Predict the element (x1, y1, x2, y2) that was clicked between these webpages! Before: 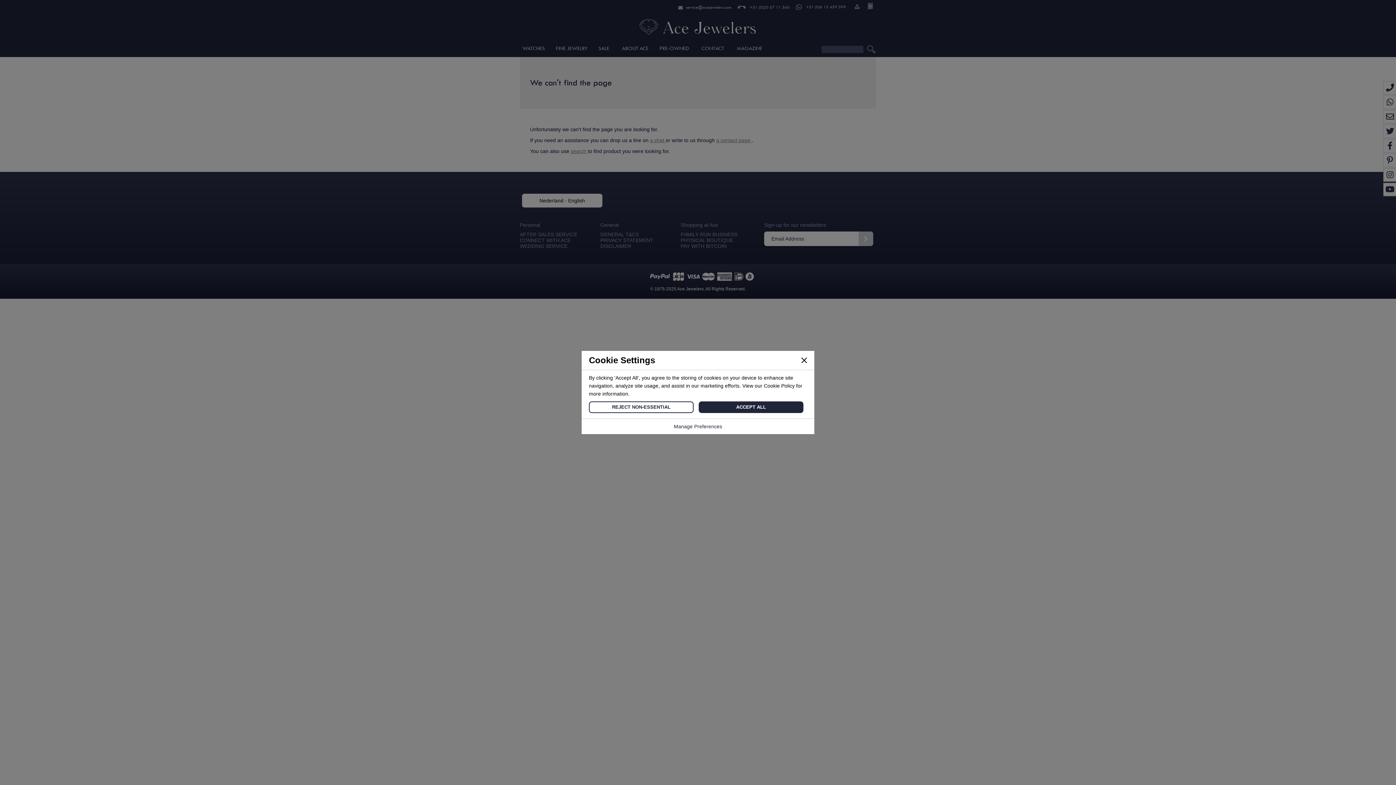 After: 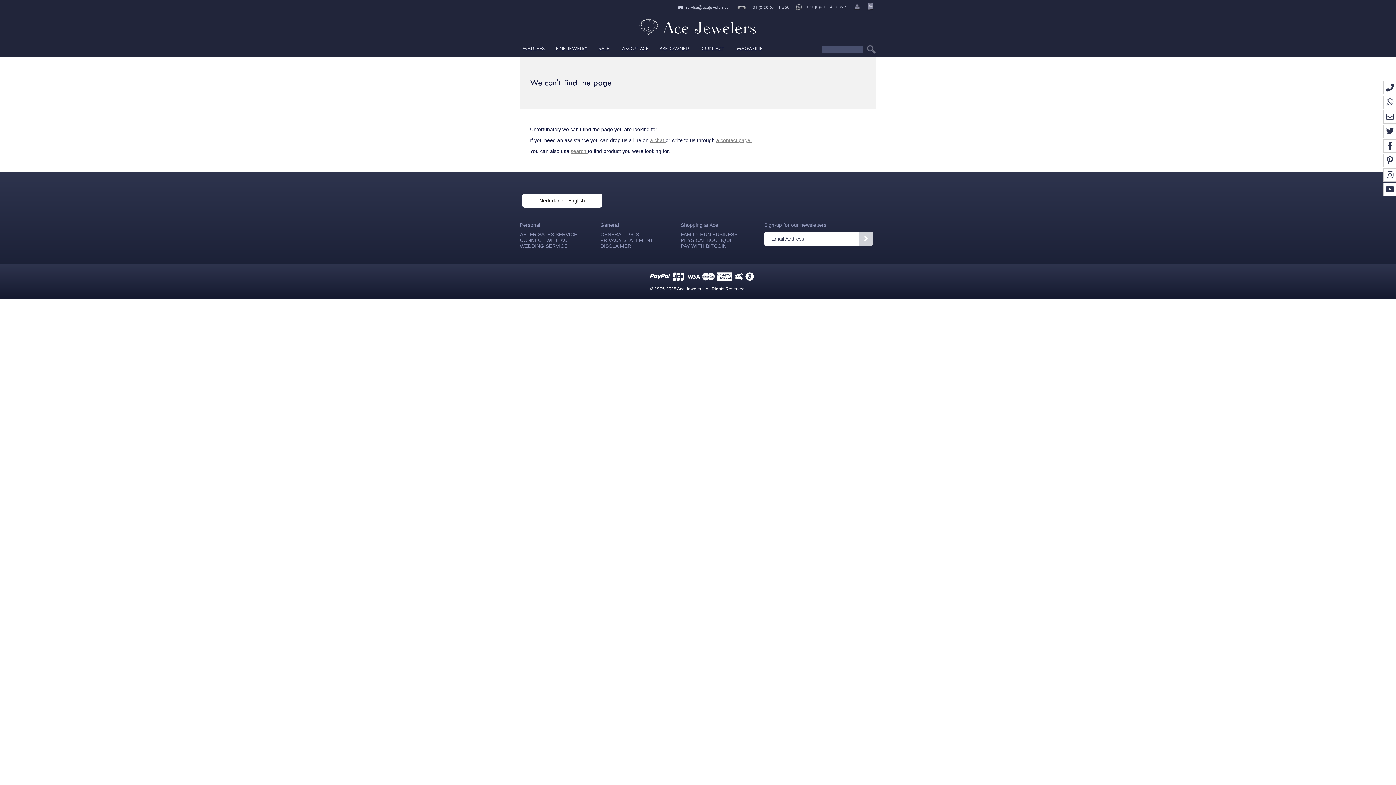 Action: label: ACCEPT ALL bbox: (698, 401, 803, 413)